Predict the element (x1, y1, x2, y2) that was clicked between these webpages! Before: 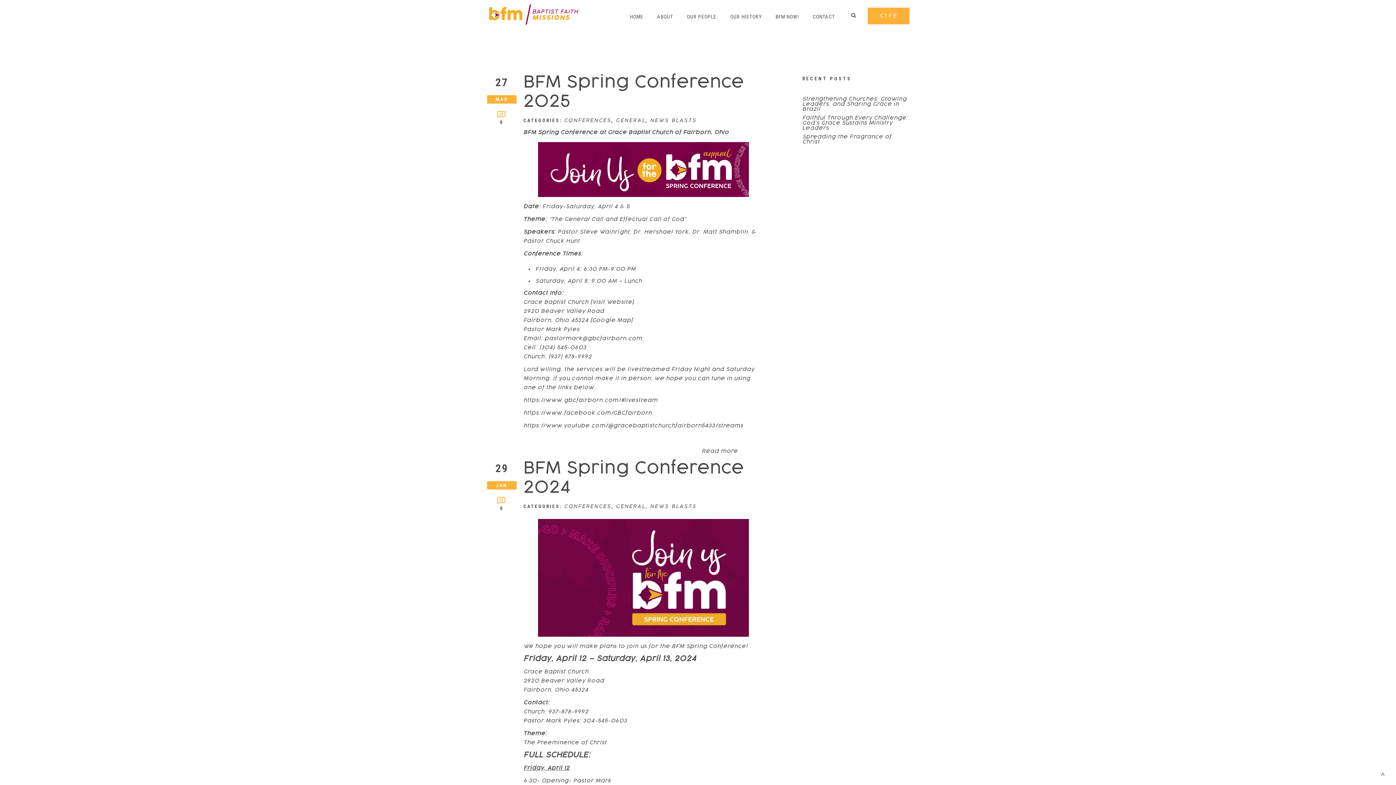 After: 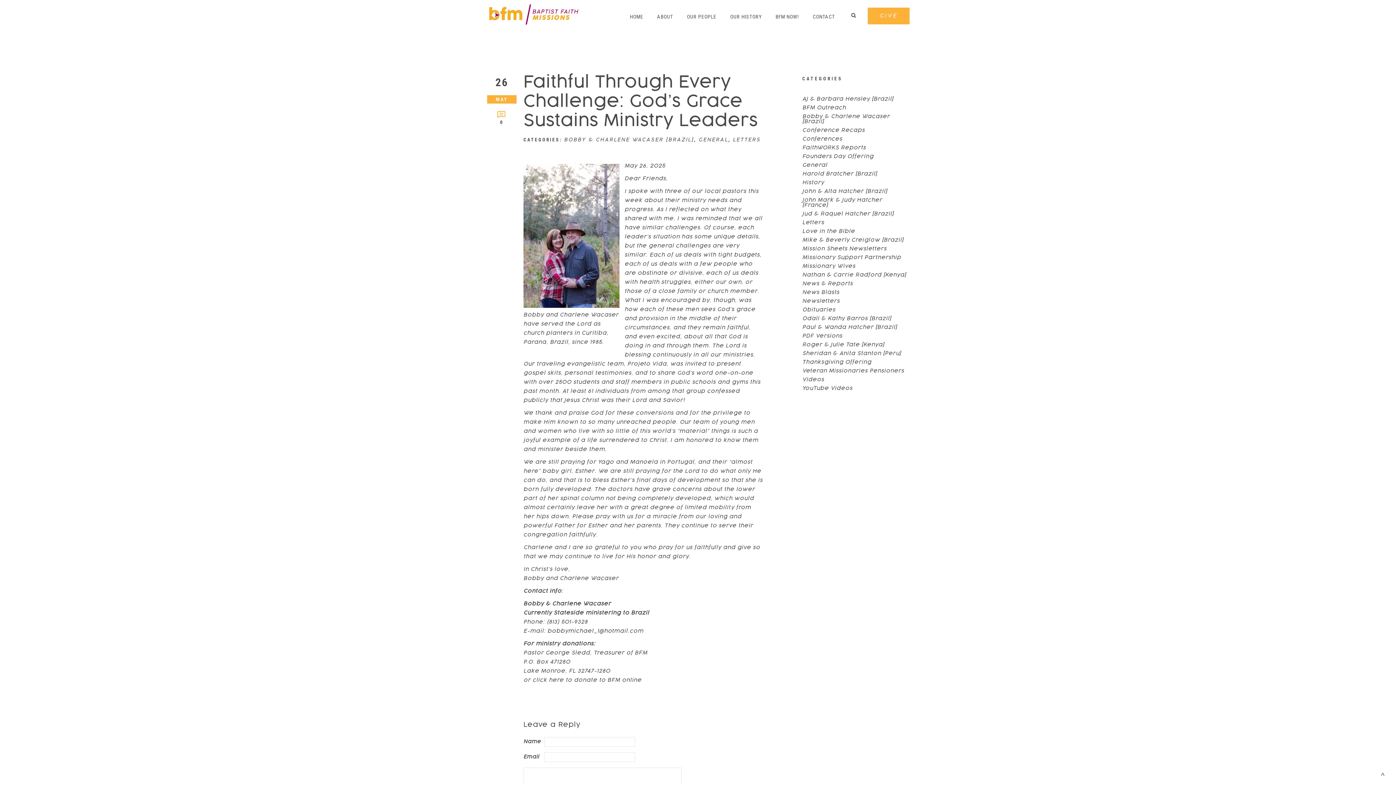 Action: label: Faithful Through Every Challenge: God’s Grace Sustains Ministry Leaders bbox: (802, 115, 908, 130)